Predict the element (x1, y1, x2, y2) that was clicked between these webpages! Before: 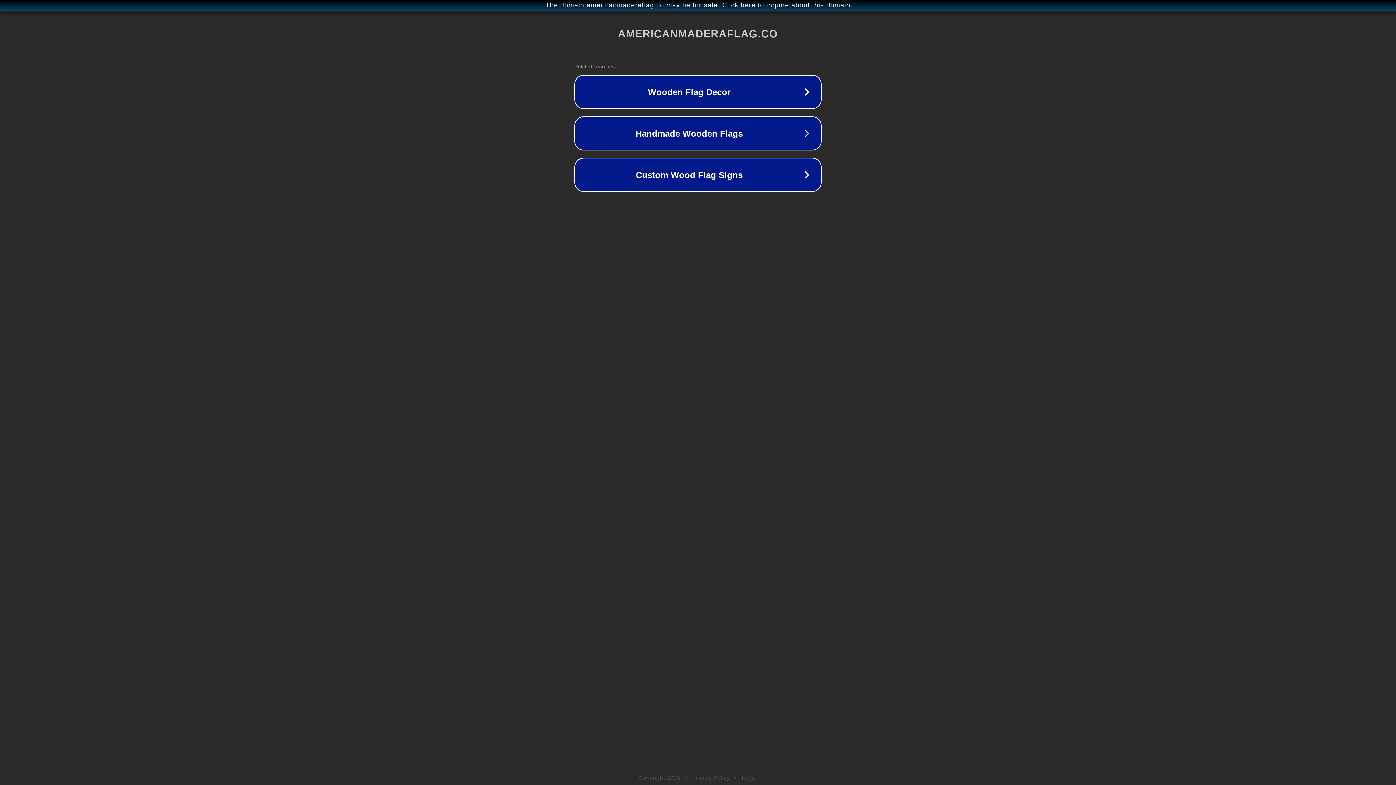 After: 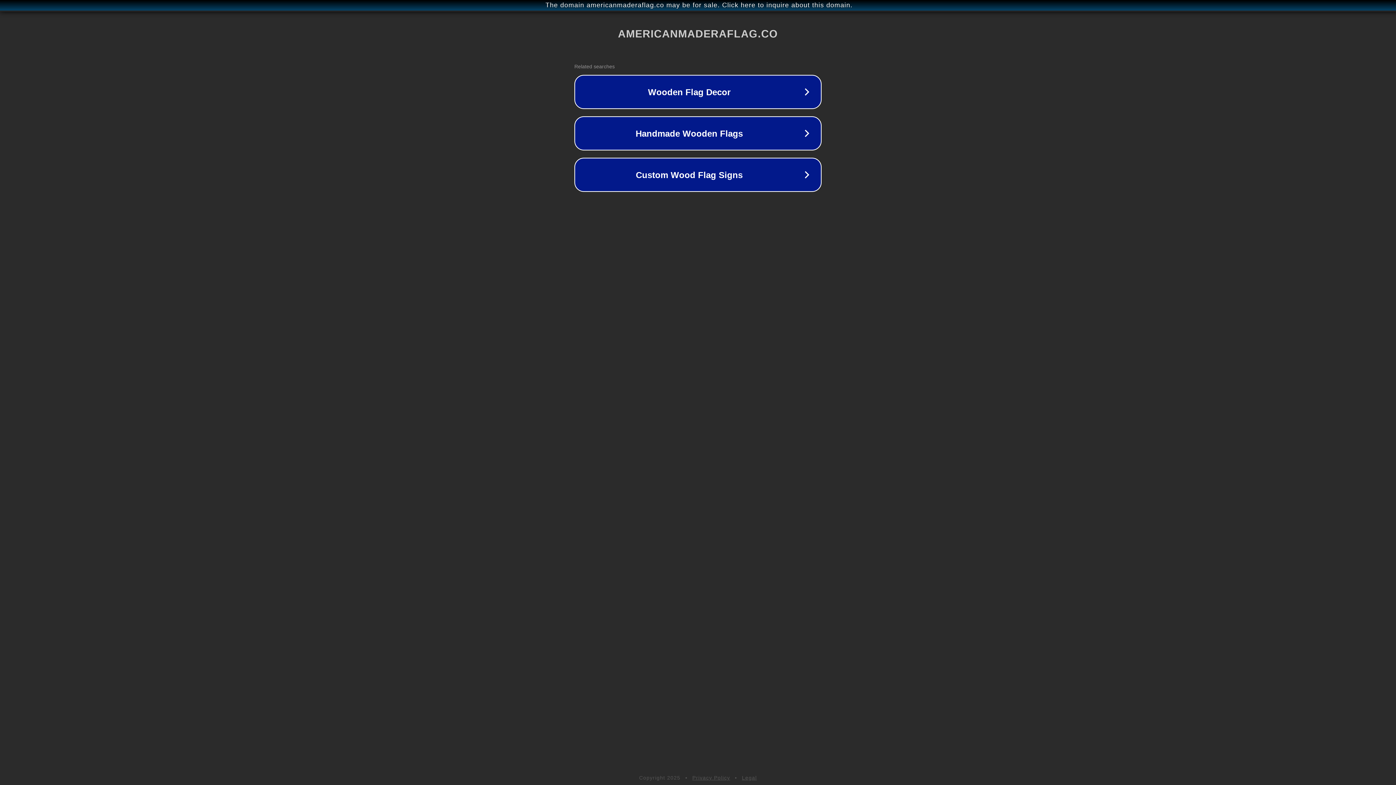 Action: bbox: (692, 775, 730, 781) label: Privacy Policy